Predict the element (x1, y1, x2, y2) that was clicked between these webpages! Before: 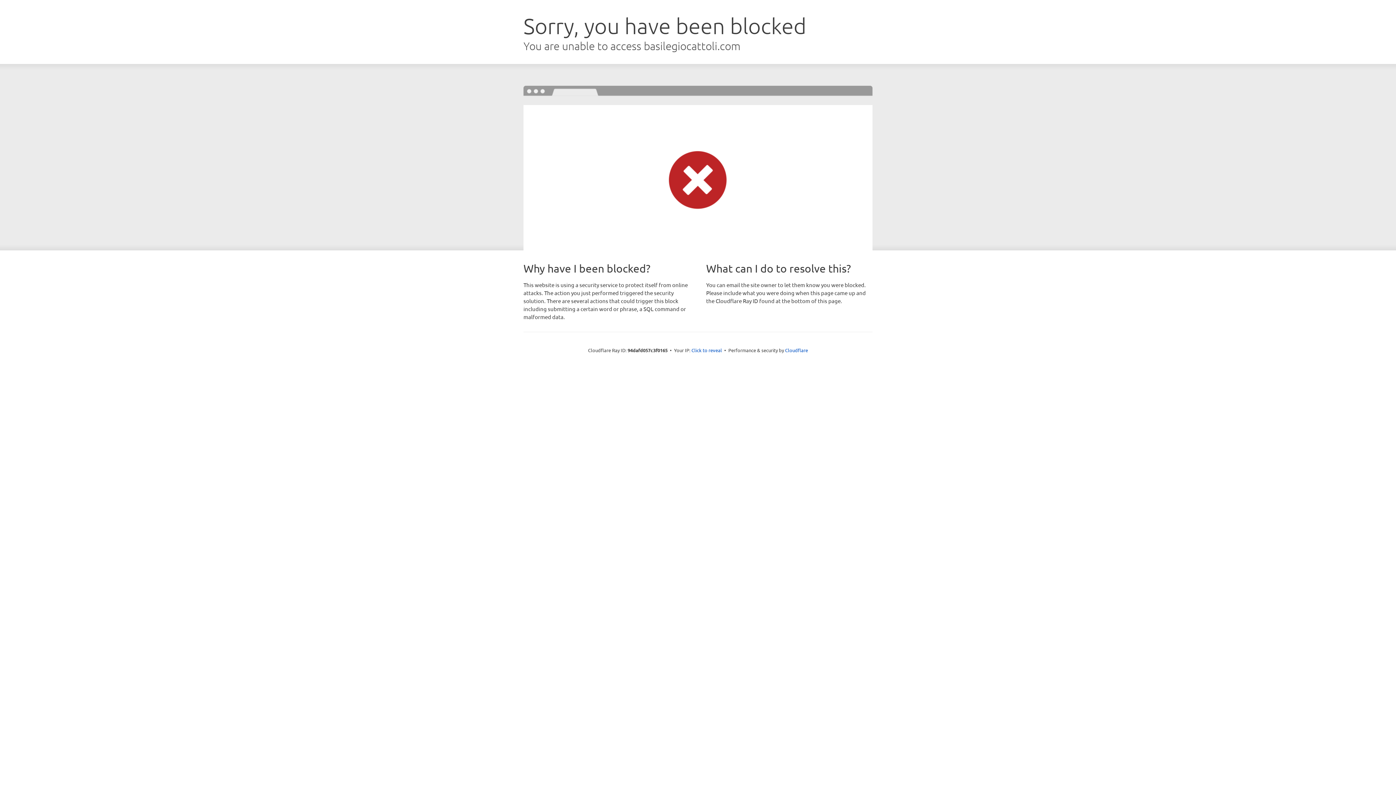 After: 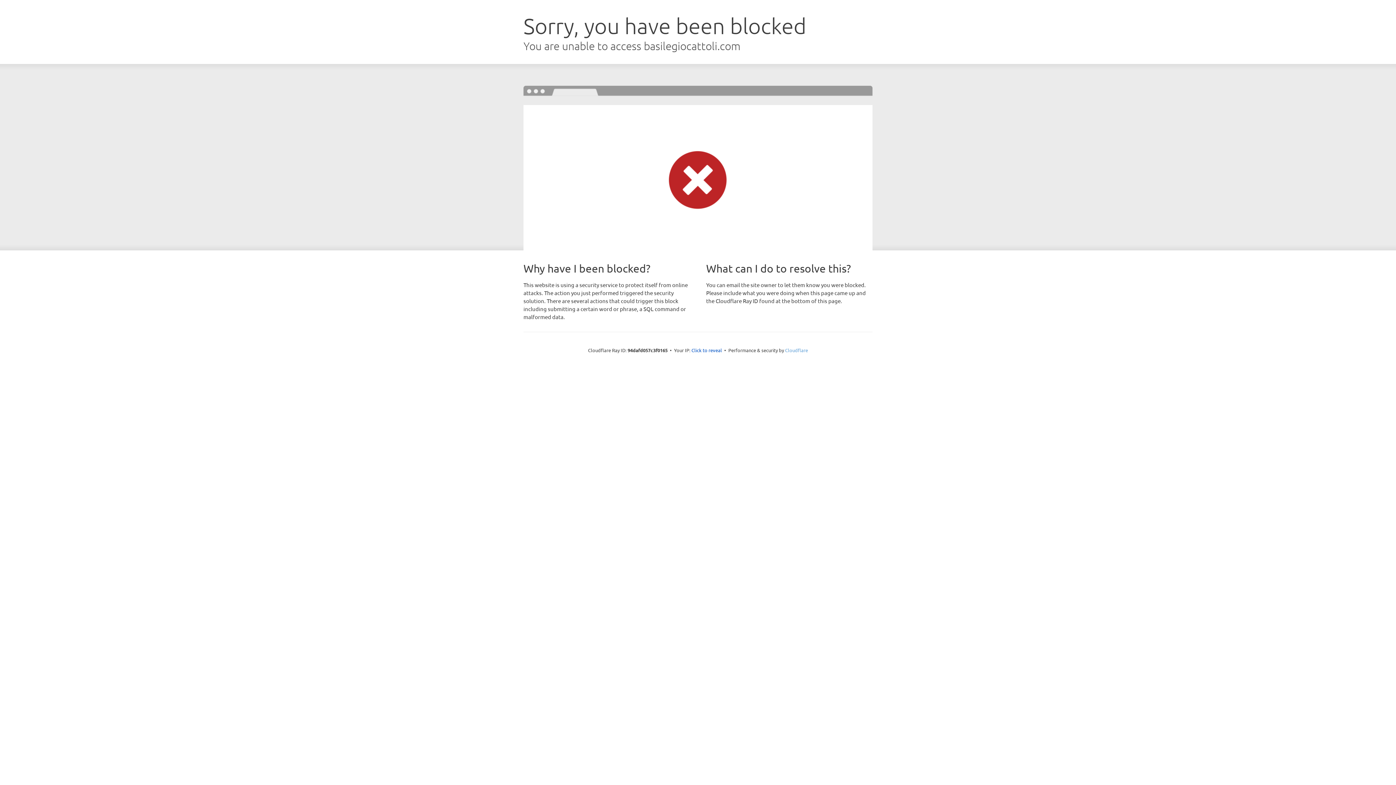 Action: label: Cloudflare bbox: (785, 347, 808, 353)